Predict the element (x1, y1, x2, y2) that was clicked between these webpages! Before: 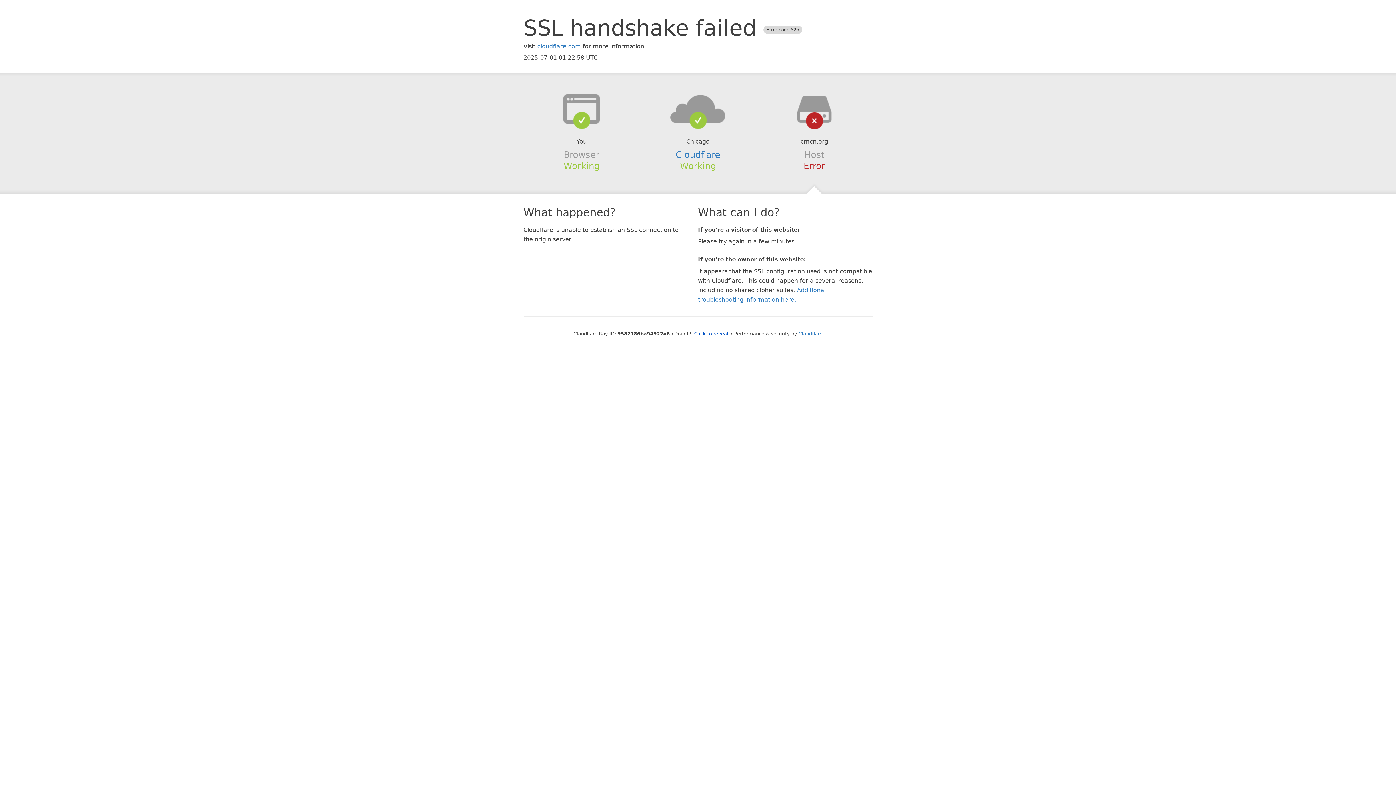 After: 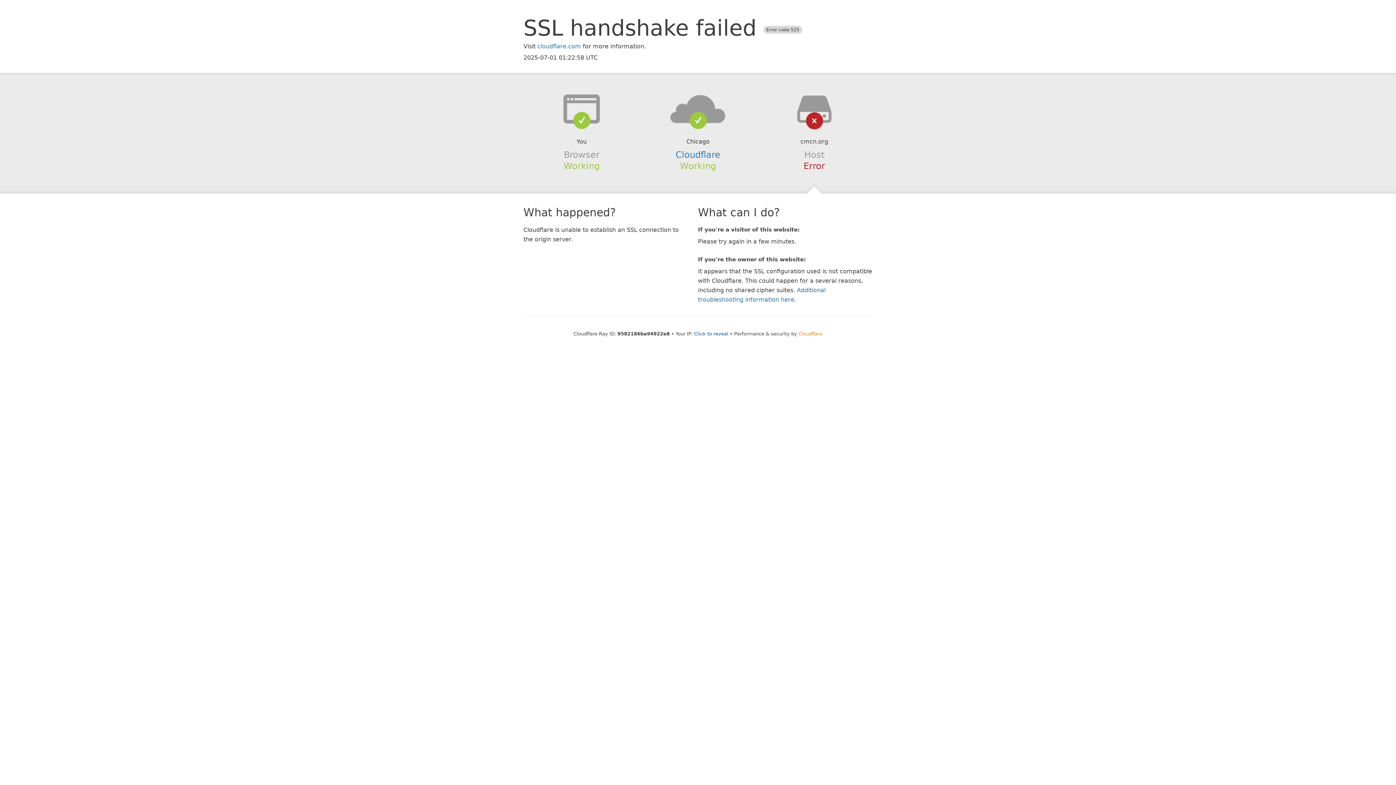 Action: label: Cloudflare bbox: (798, 331, 822, 336)